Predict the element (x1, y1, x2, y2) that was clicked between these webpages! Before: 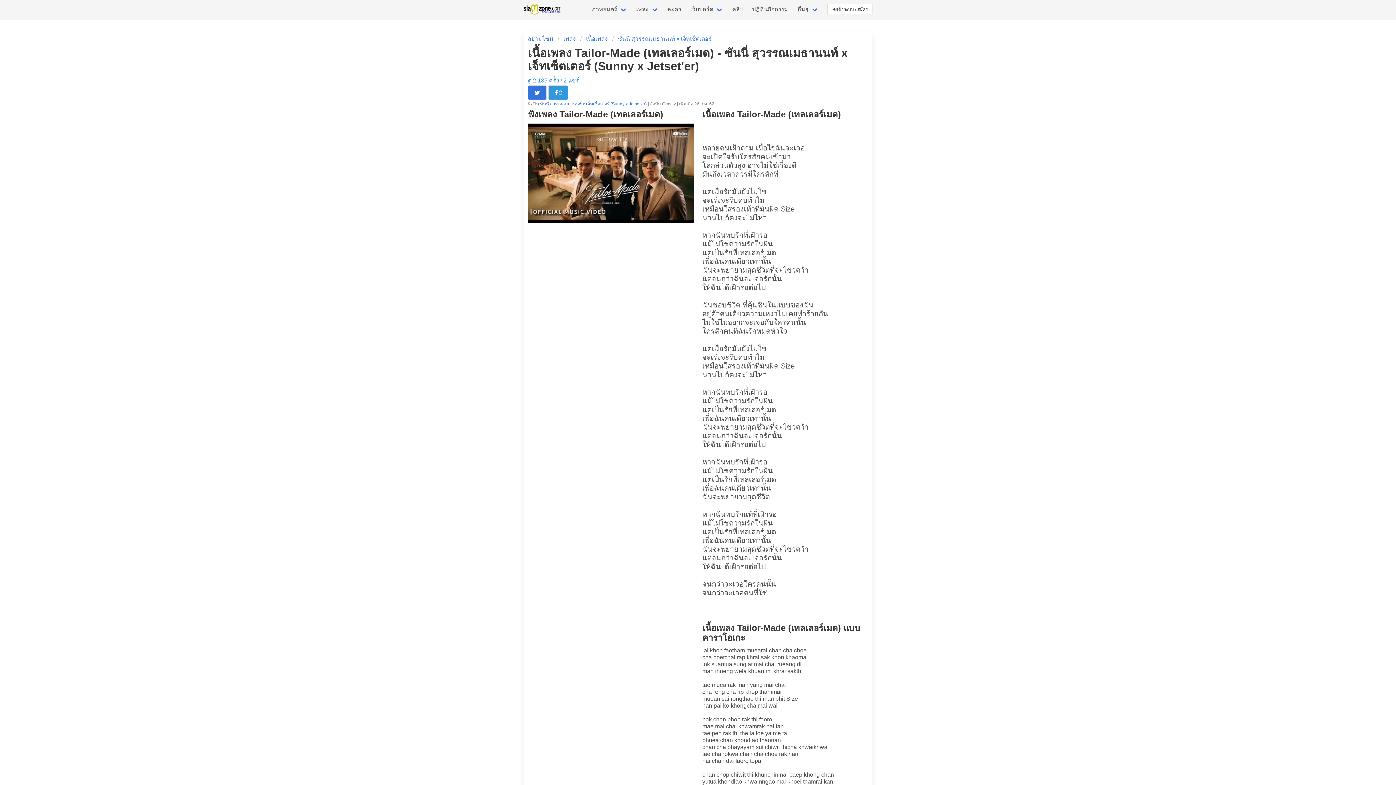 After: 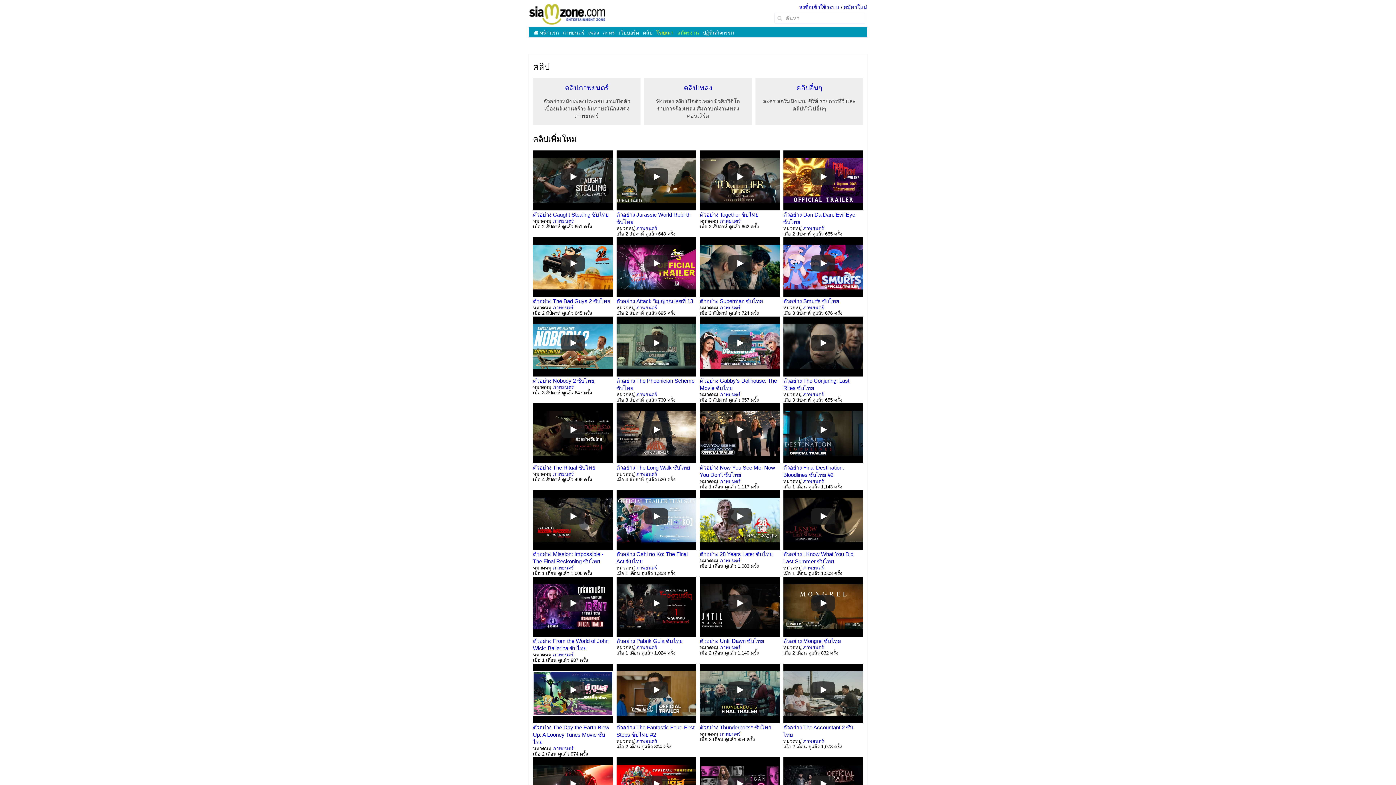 Action: bbox: (727, 0, 747, 18) label: คลิป